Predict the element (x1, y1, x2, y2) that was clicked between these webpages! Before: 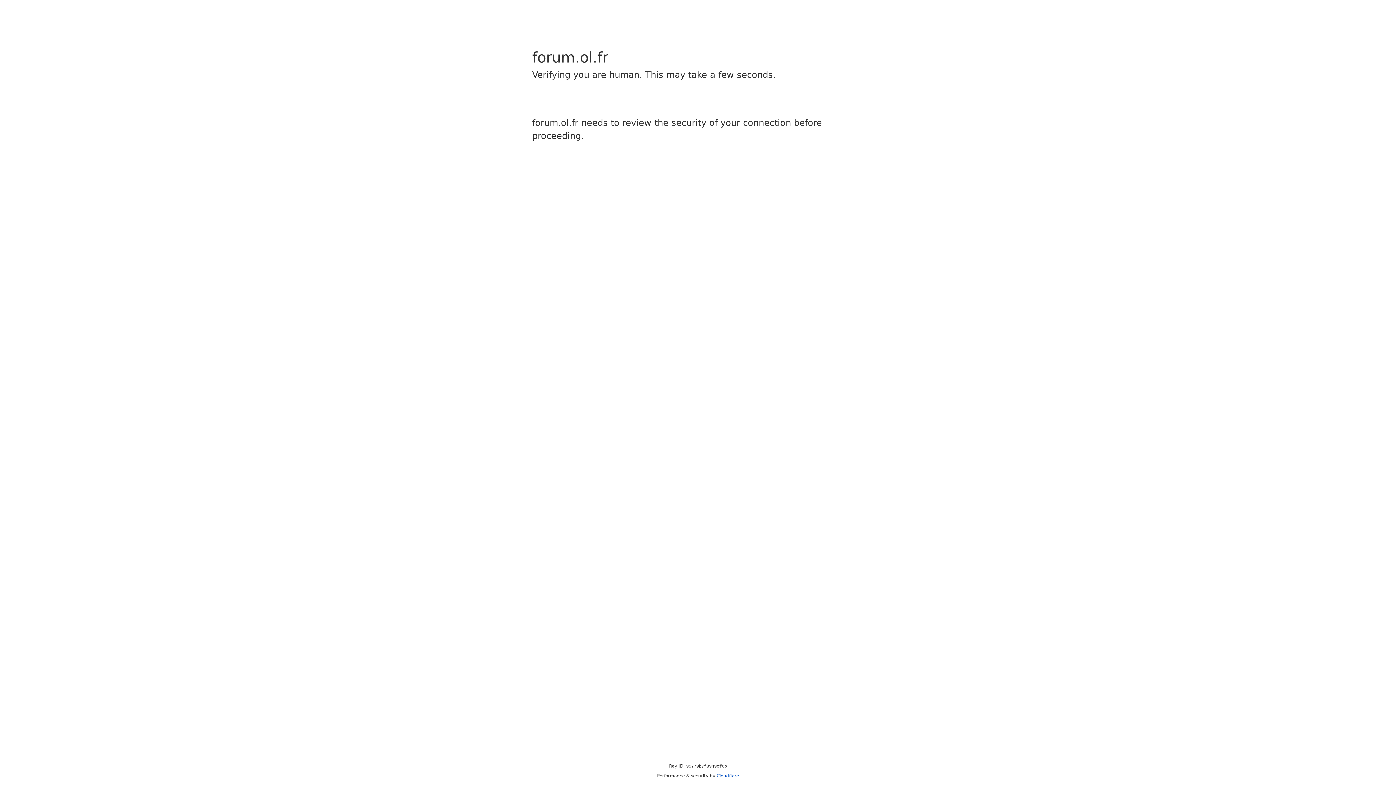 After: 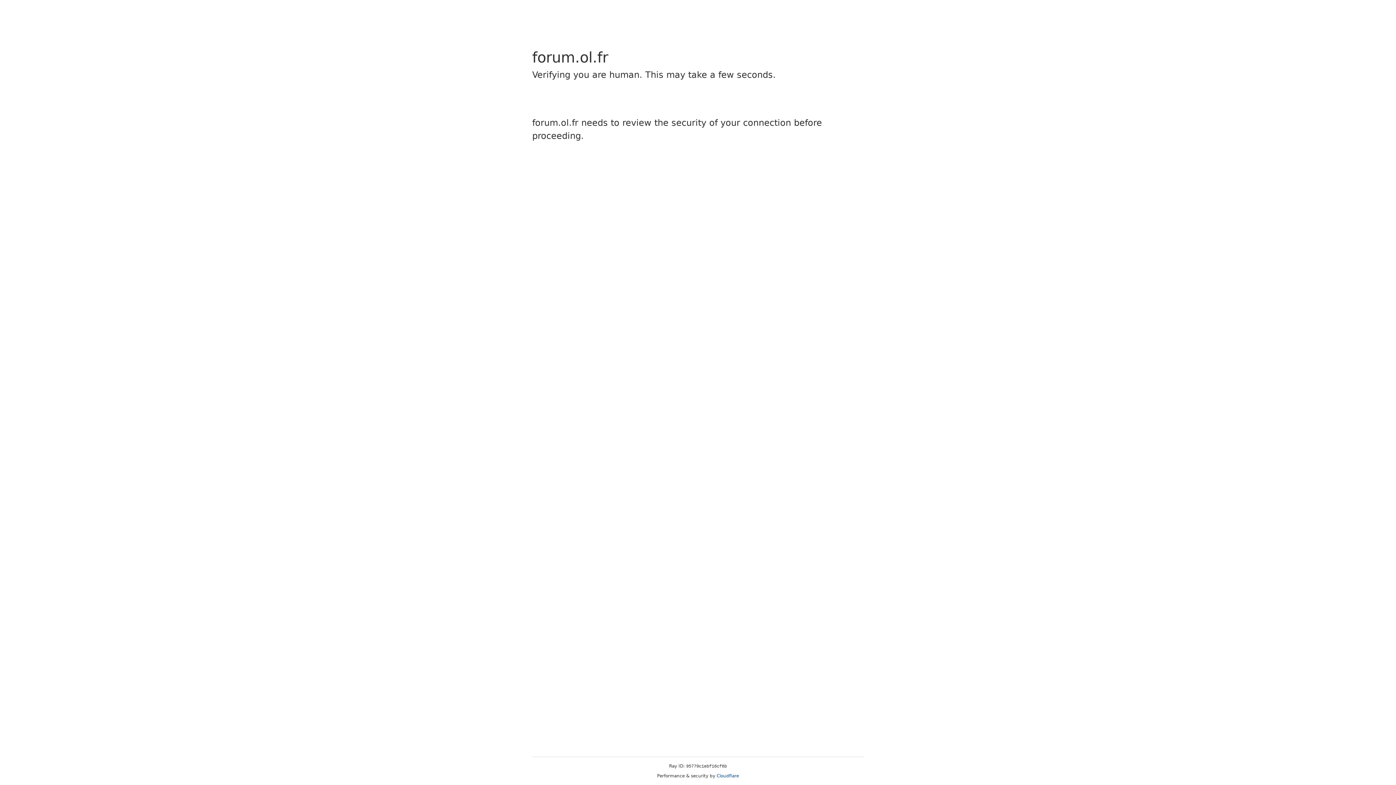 Action: label: Cloudflare bbox: (716, 773, 739, 778)